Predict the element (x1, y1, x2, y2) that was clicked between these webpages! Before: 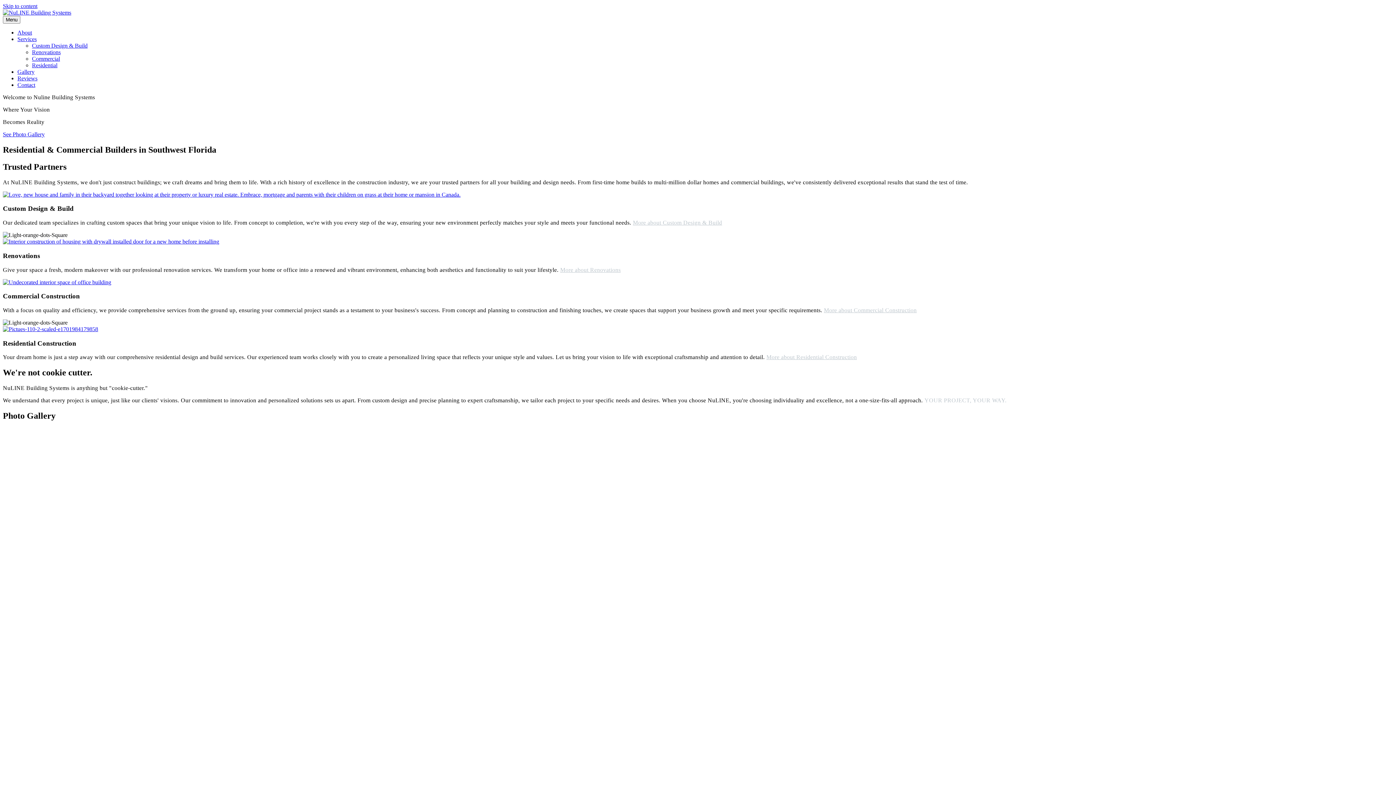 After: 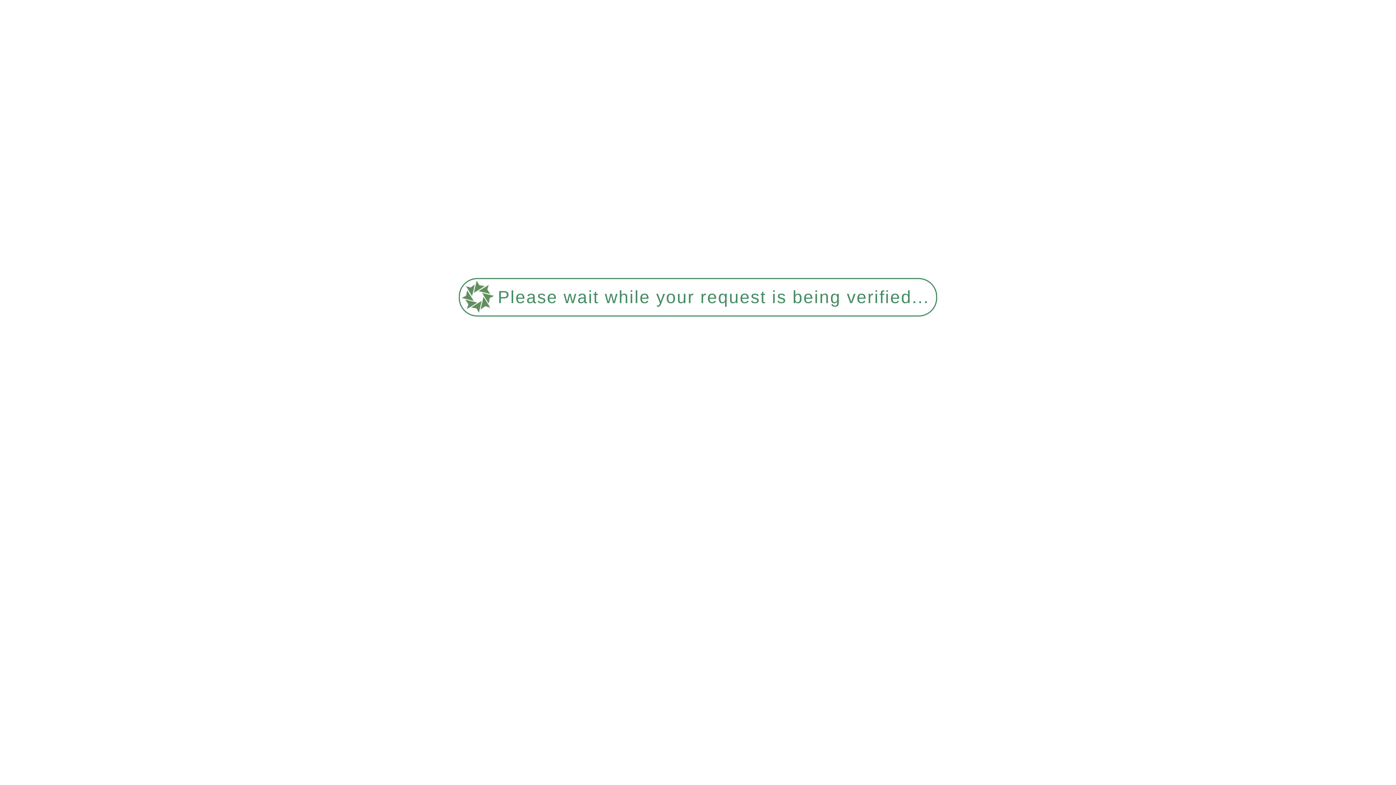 Action: label: More about Commercial Construction bbox: (824, 307, 916, 313)